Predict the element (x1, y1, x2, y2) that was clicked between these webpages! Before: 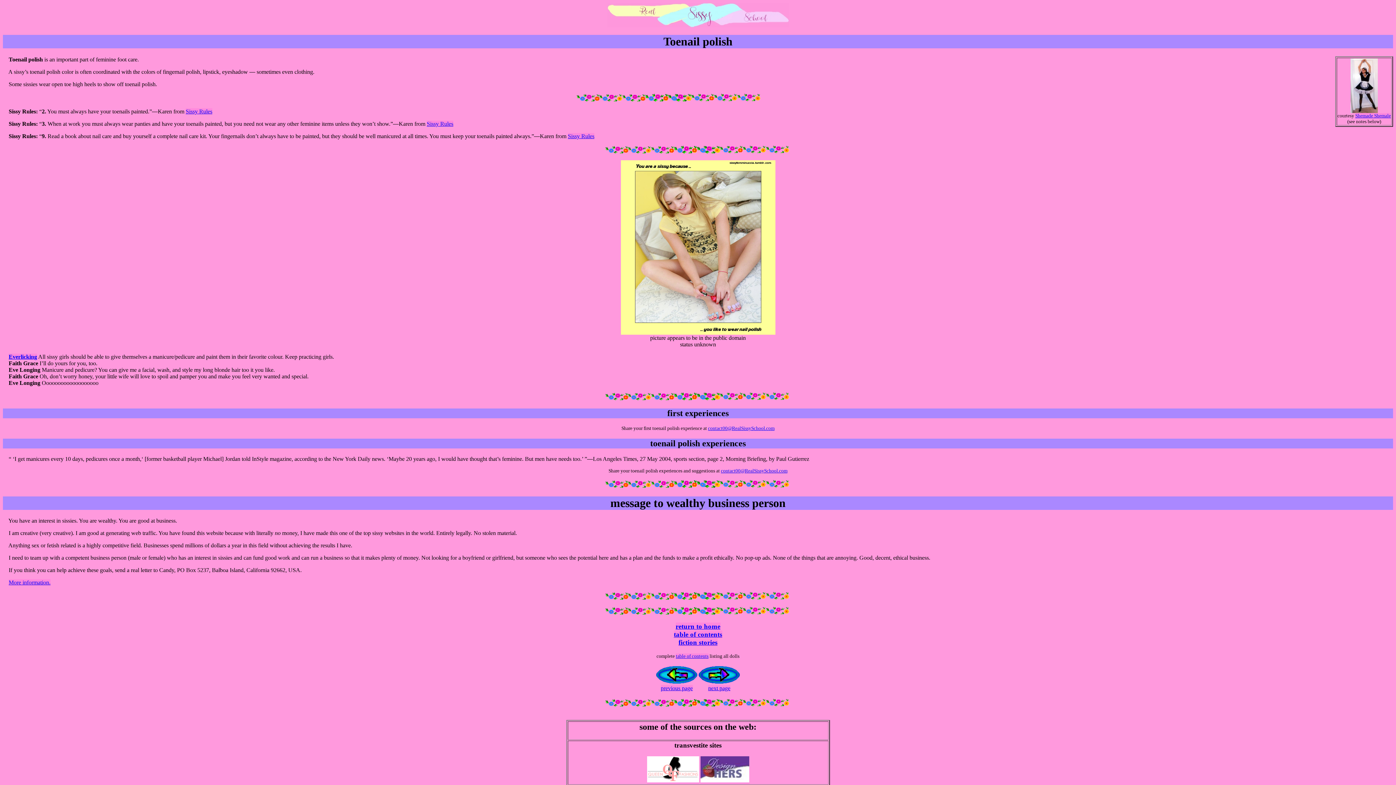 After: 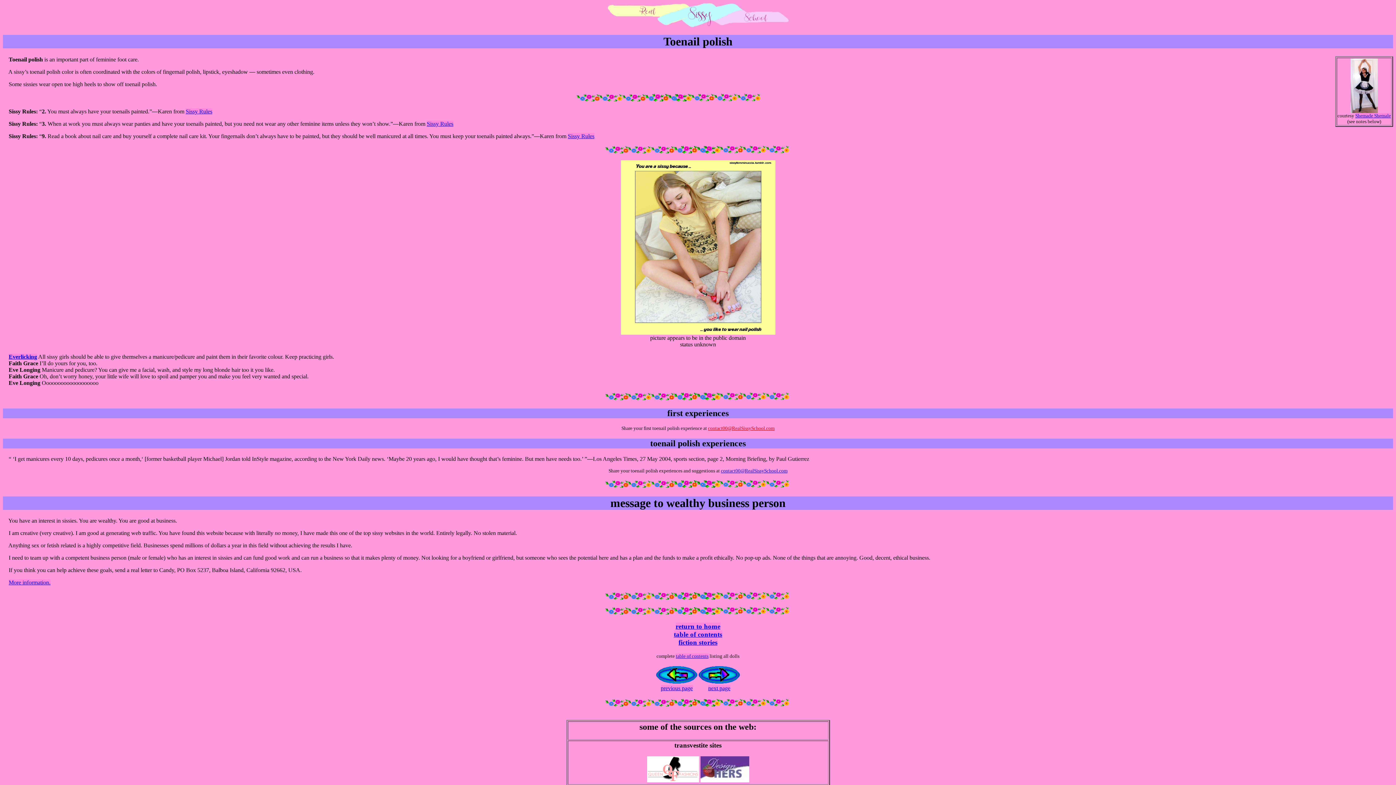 Action: label: contact00@RealSissySchool.com bbox: (708, 425, 774, 431)